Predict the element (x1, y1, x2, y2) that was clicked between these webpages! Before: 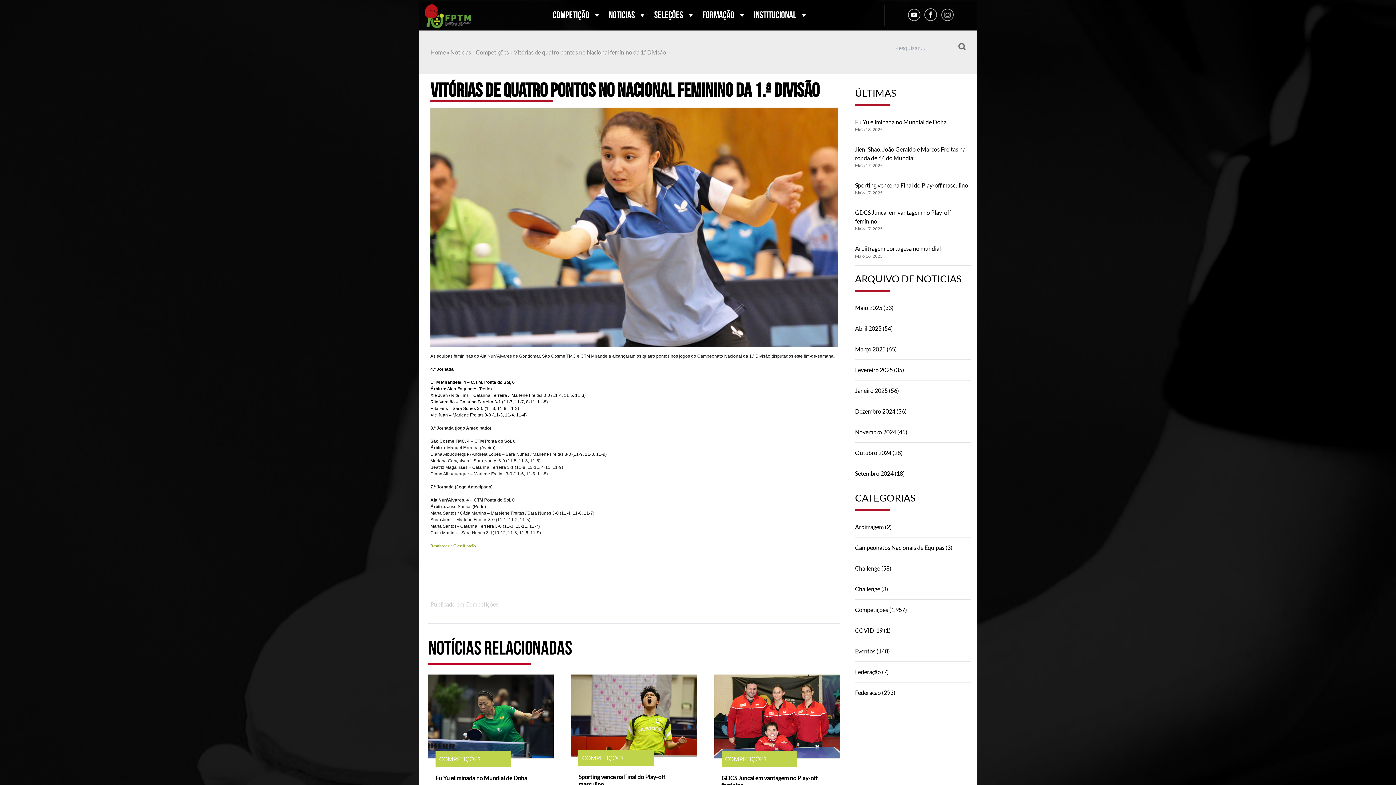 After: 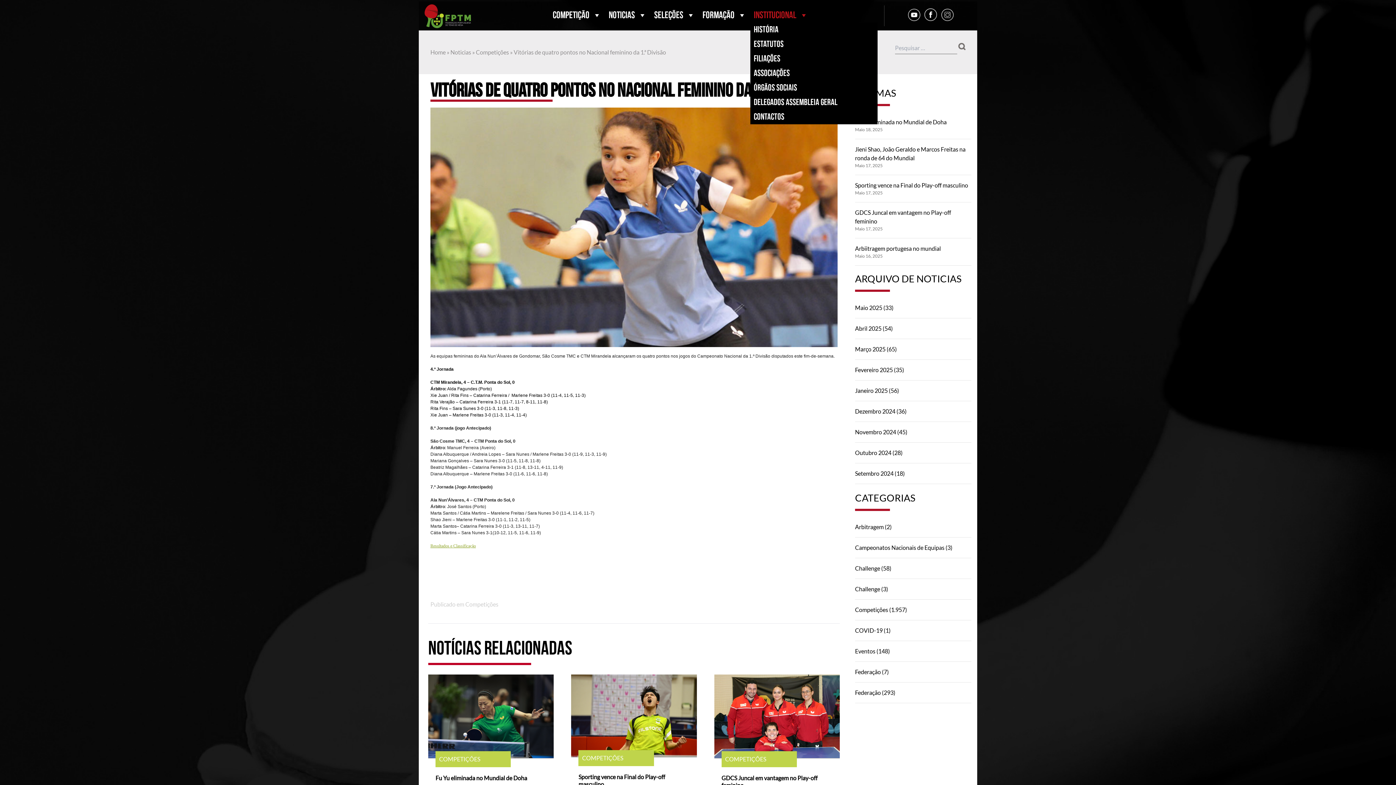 Action: label: Institucional bbox: (750, 7, 812, 22)